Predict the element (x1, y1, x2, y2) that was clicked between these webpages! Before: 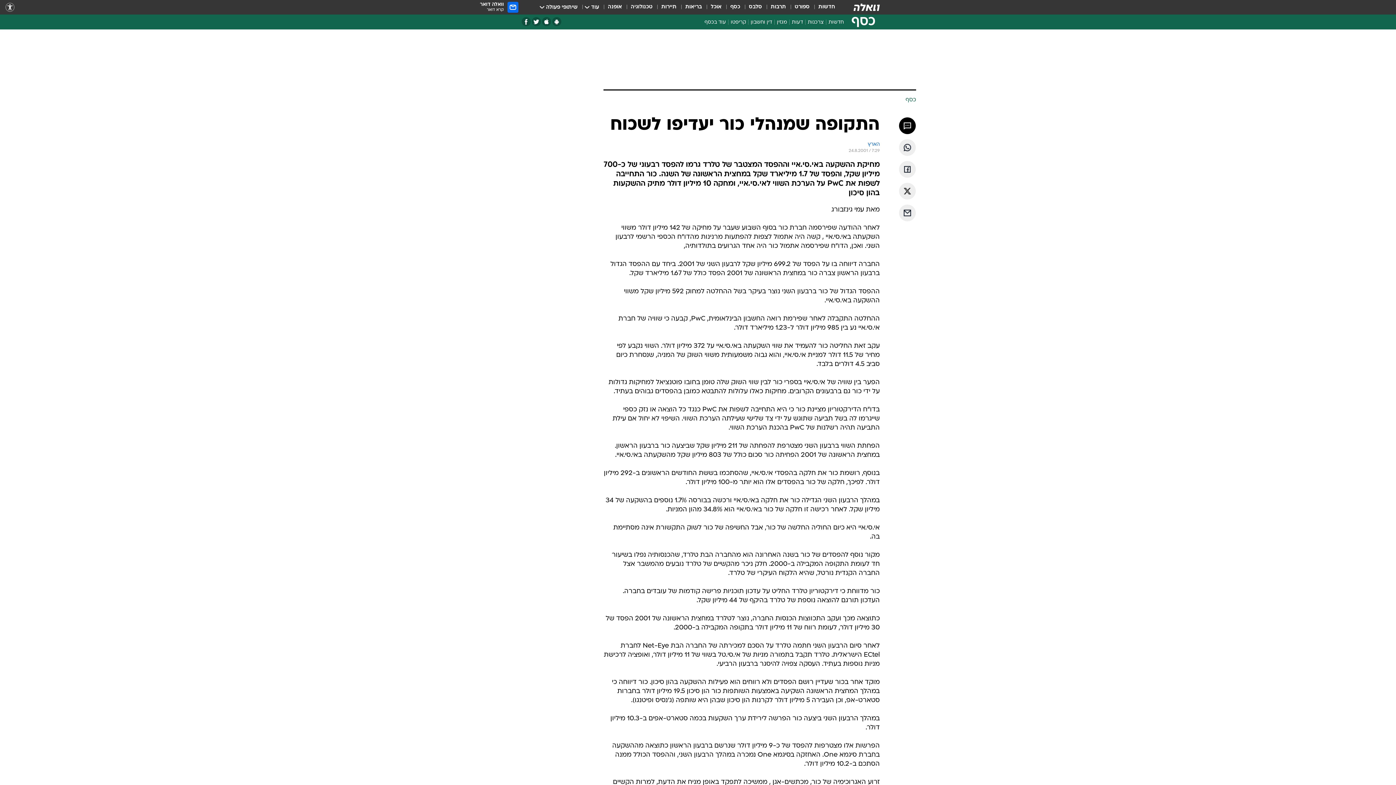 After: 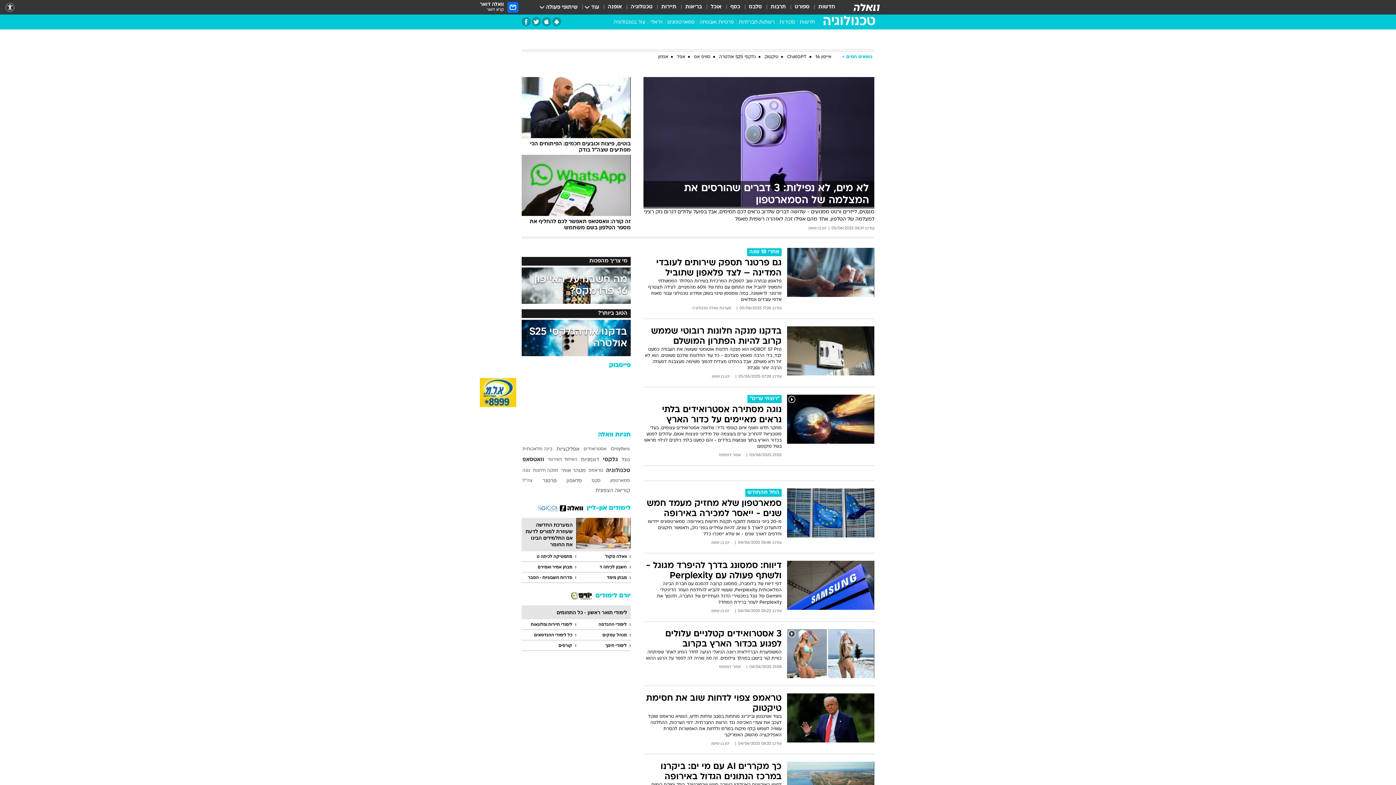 Action: label: טכנולוגיה bbox: (630, 3, 652, 11)